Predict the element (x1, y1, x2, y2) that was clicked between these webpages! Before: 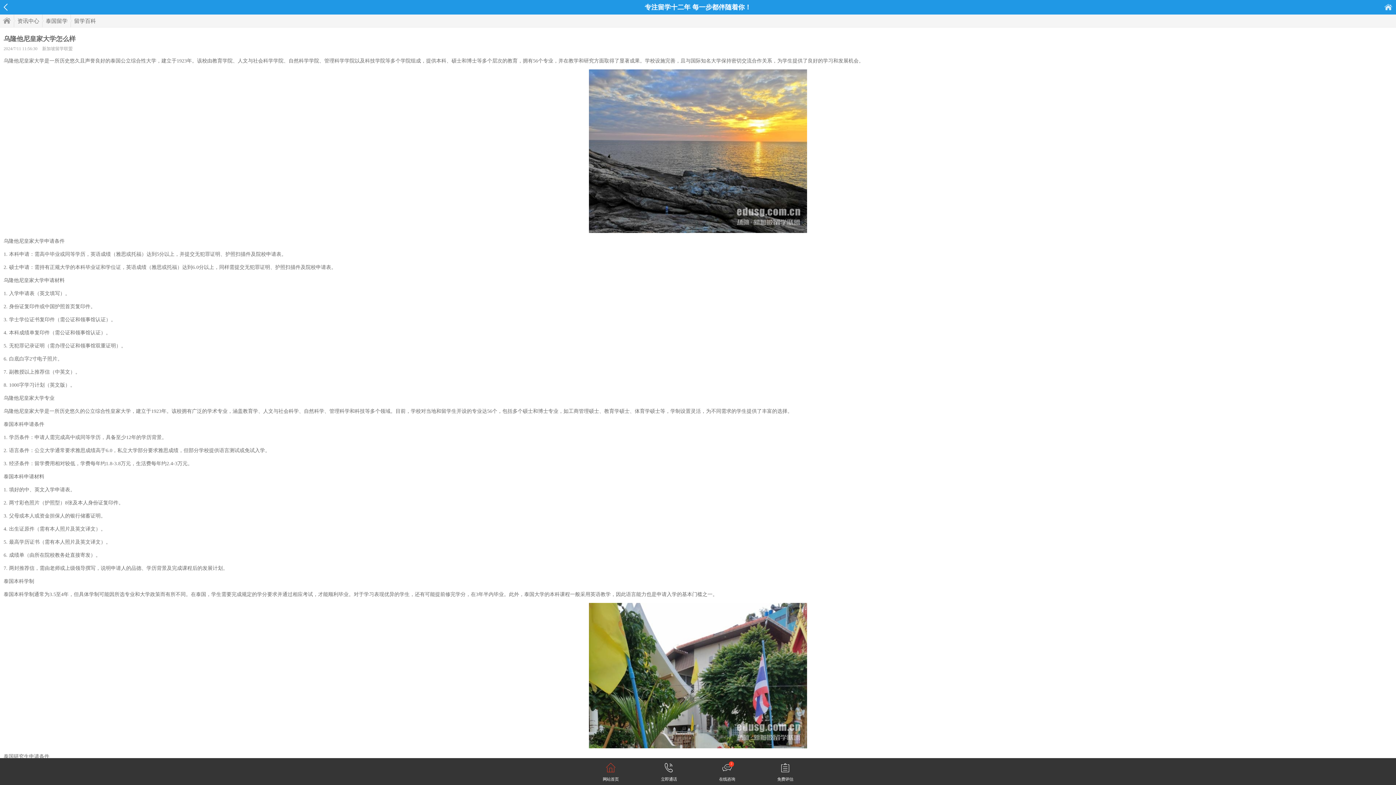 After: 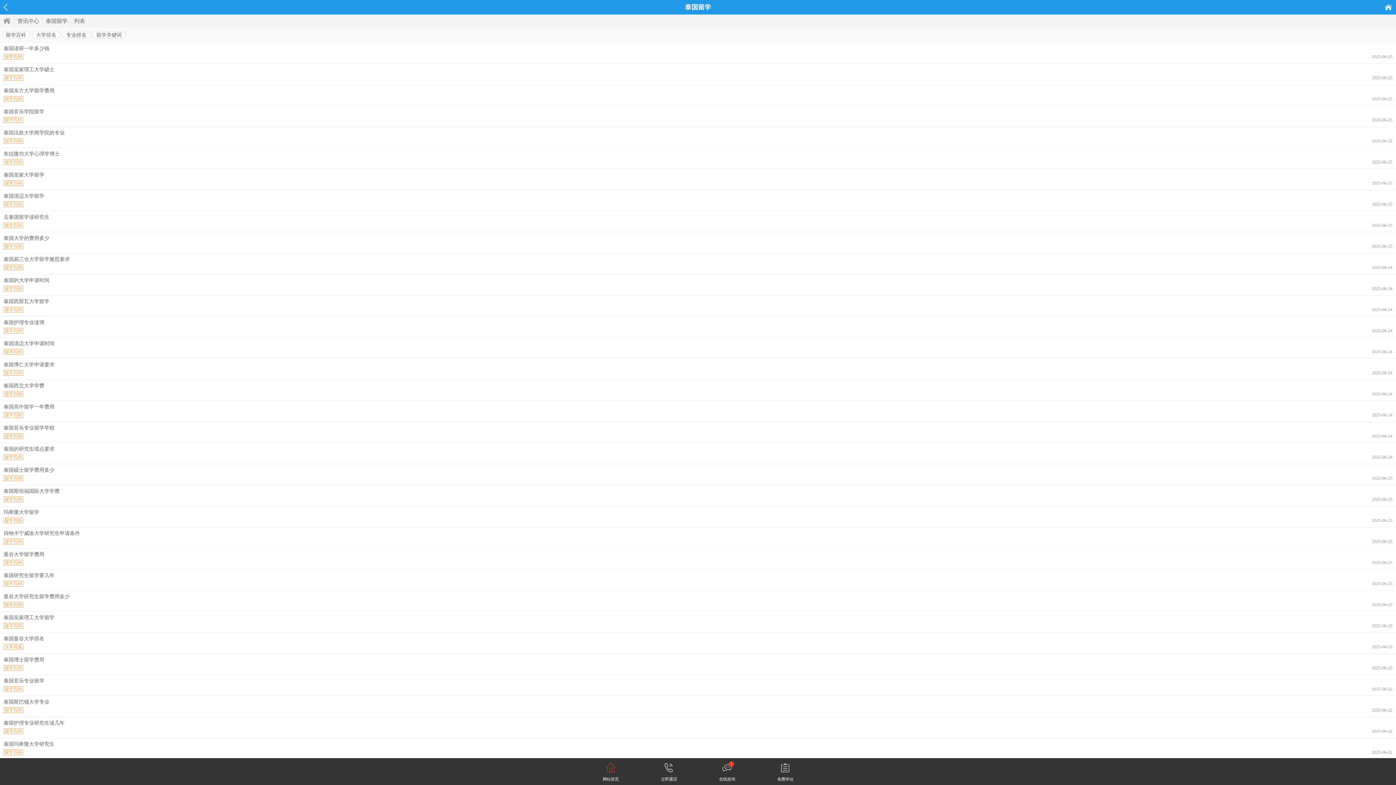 Action: label: 泰国留学 bbox: (42, 14, 67, 27)